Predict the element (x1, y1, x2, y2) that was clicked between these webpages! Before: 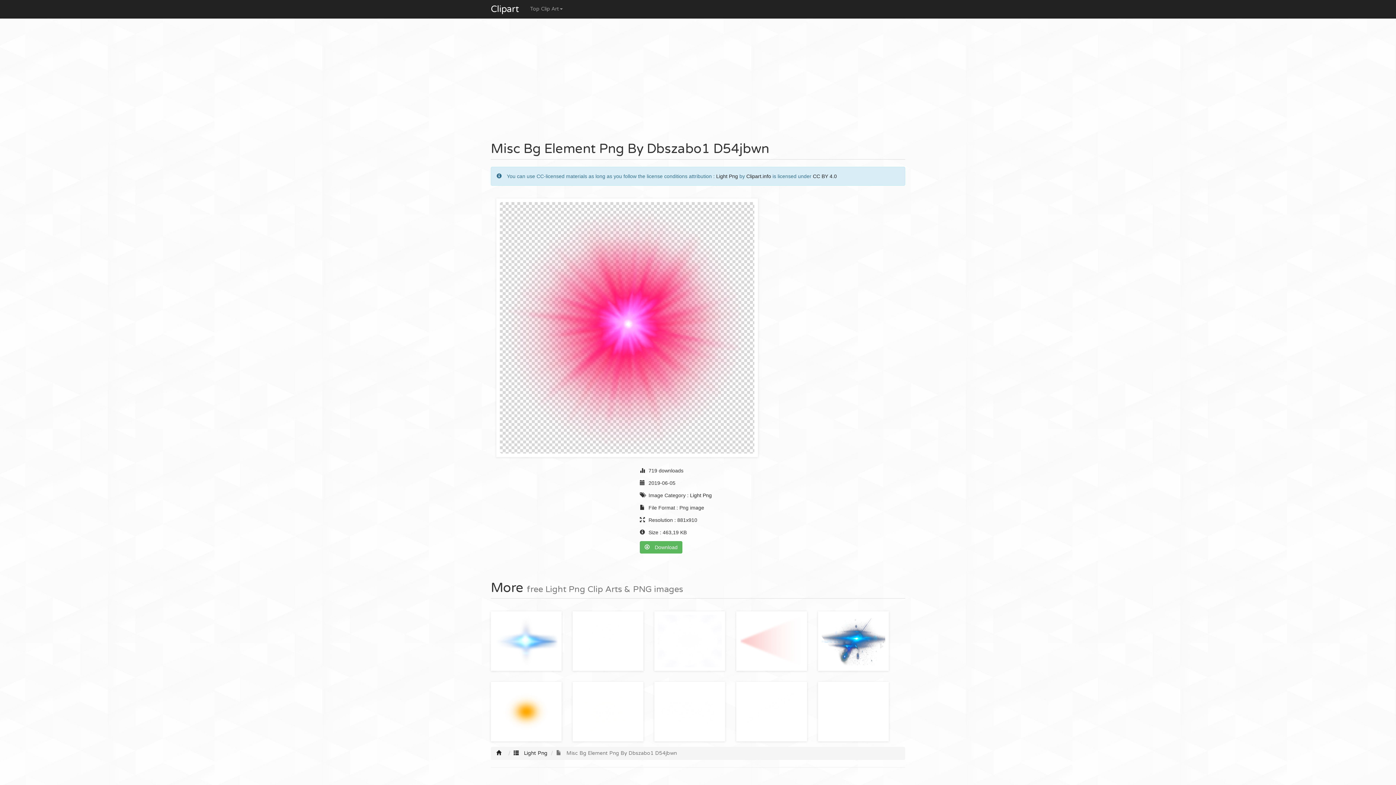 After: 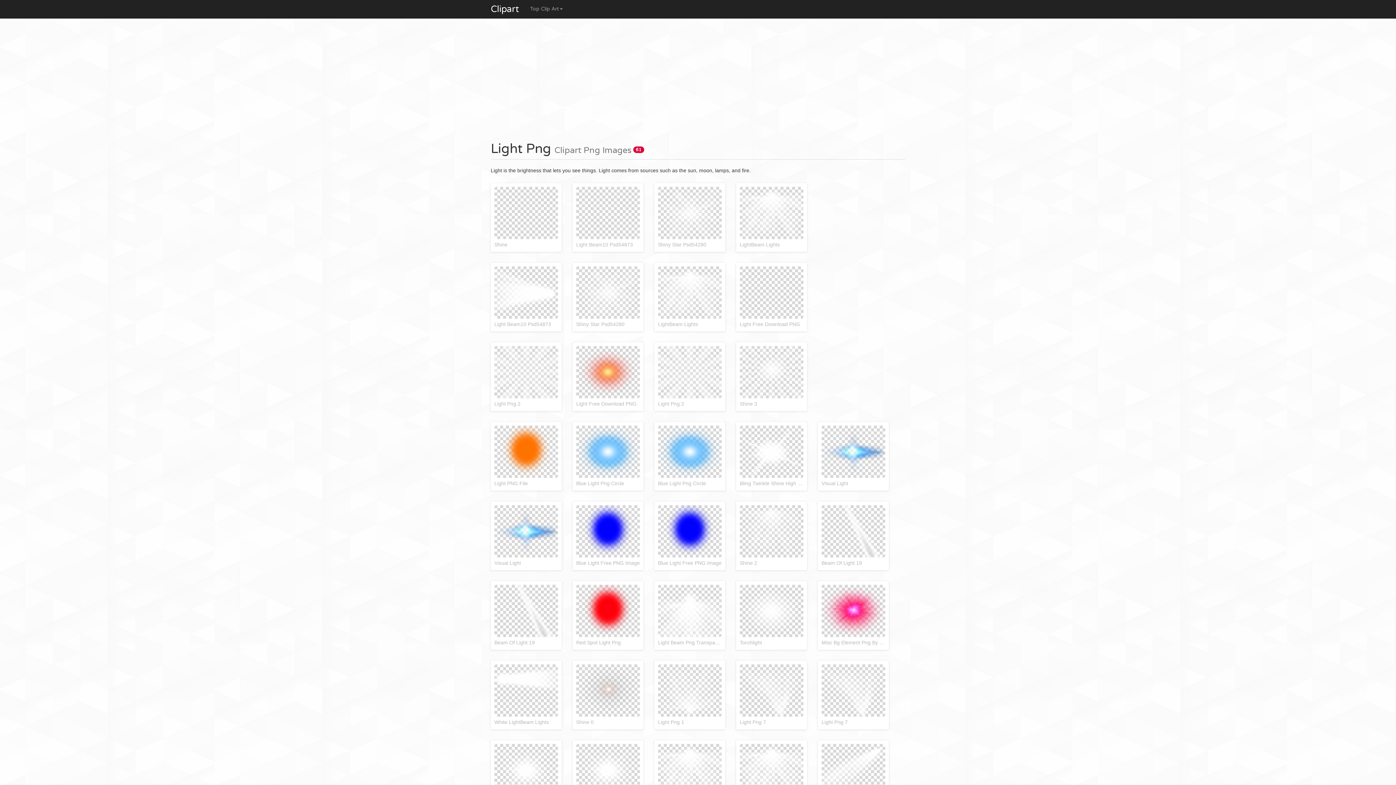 Action: label: Light Png bbox: (716, 173, 738, 179)